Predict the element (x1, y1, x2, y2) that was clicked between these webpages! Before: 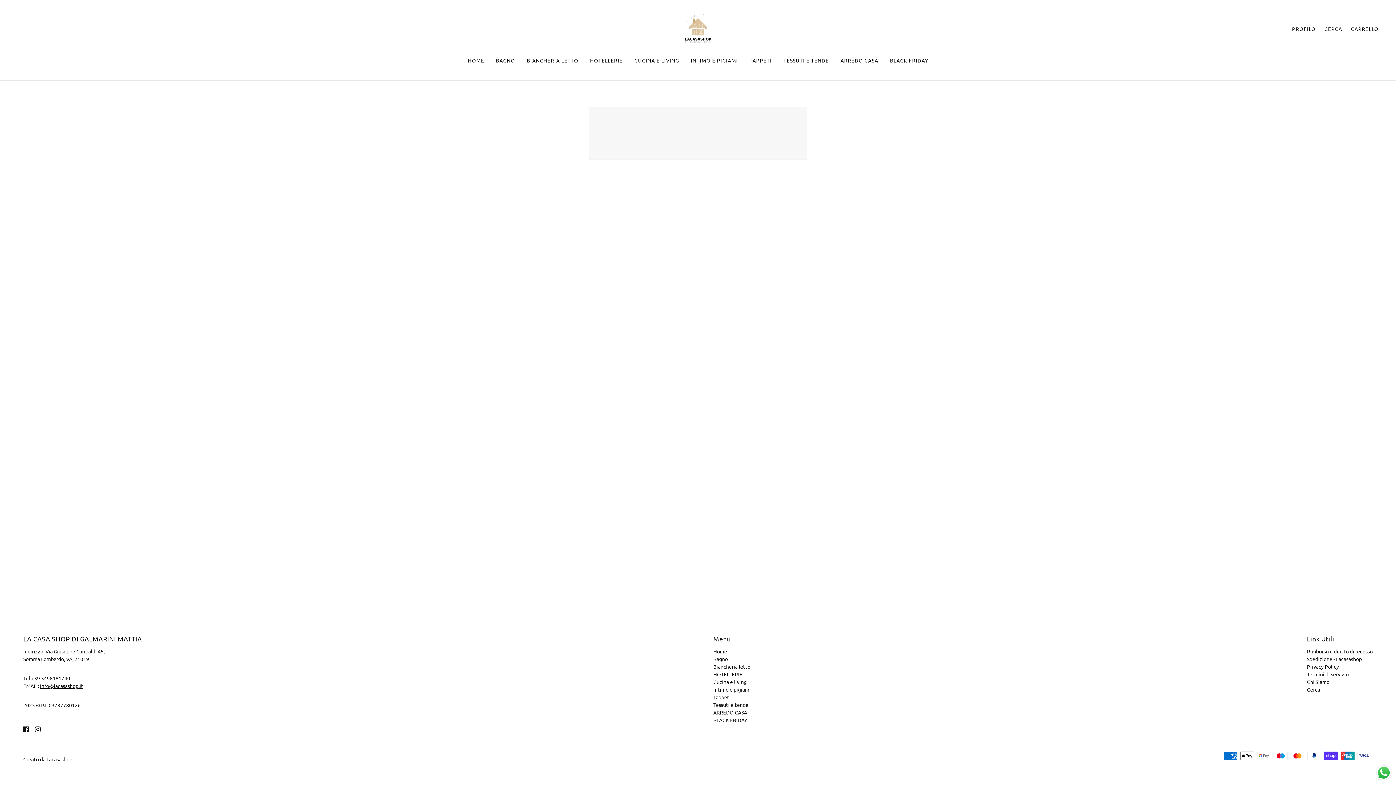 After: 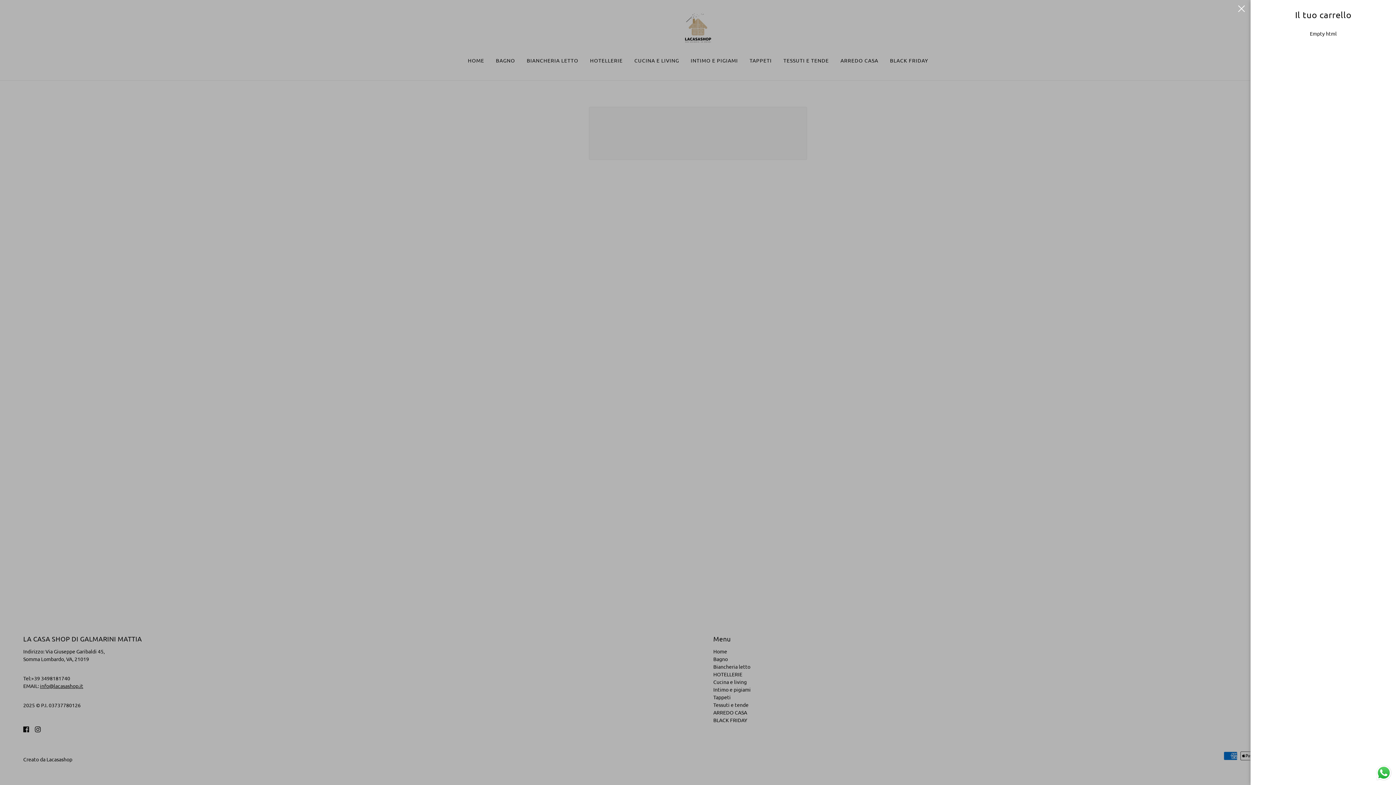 Action: bbox: (1345, 19, 1384, 38) label: Carrello